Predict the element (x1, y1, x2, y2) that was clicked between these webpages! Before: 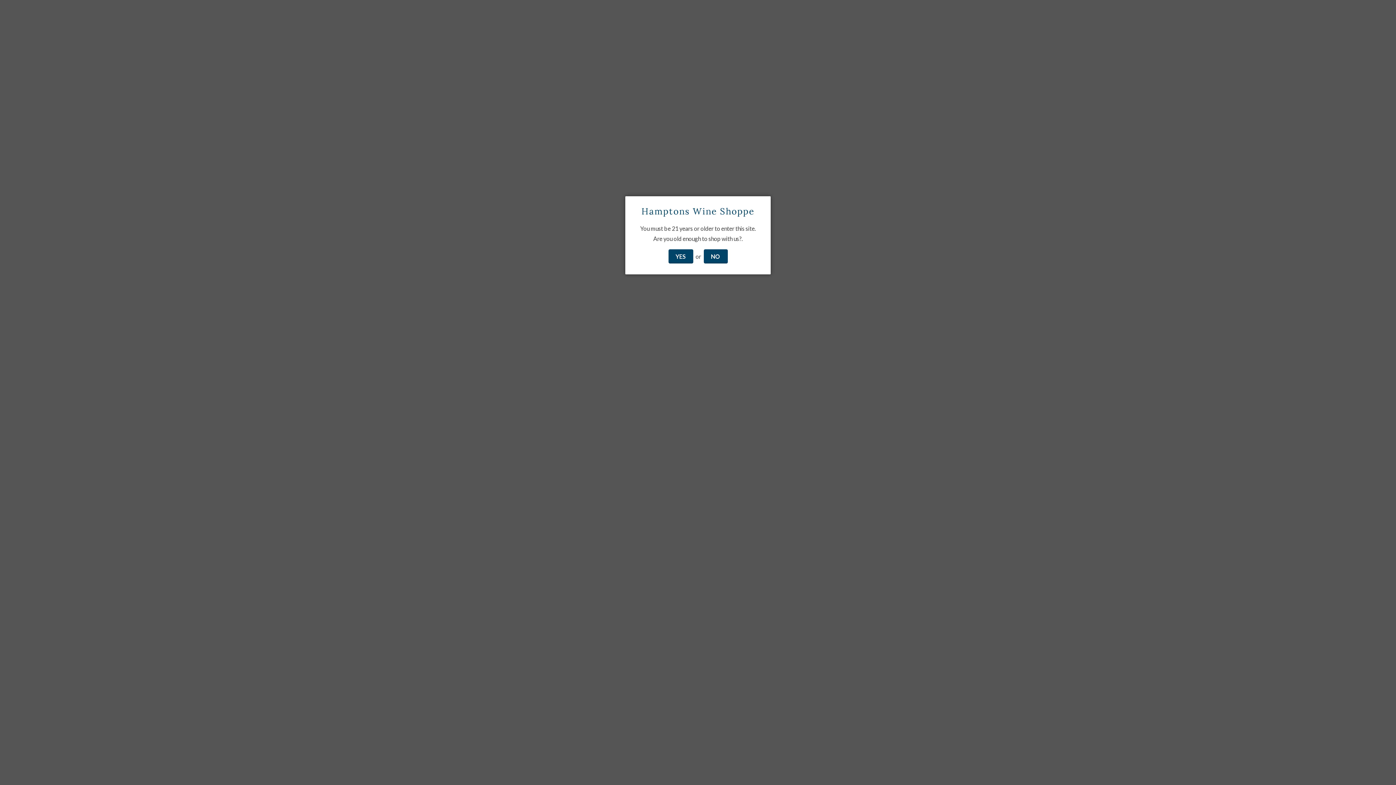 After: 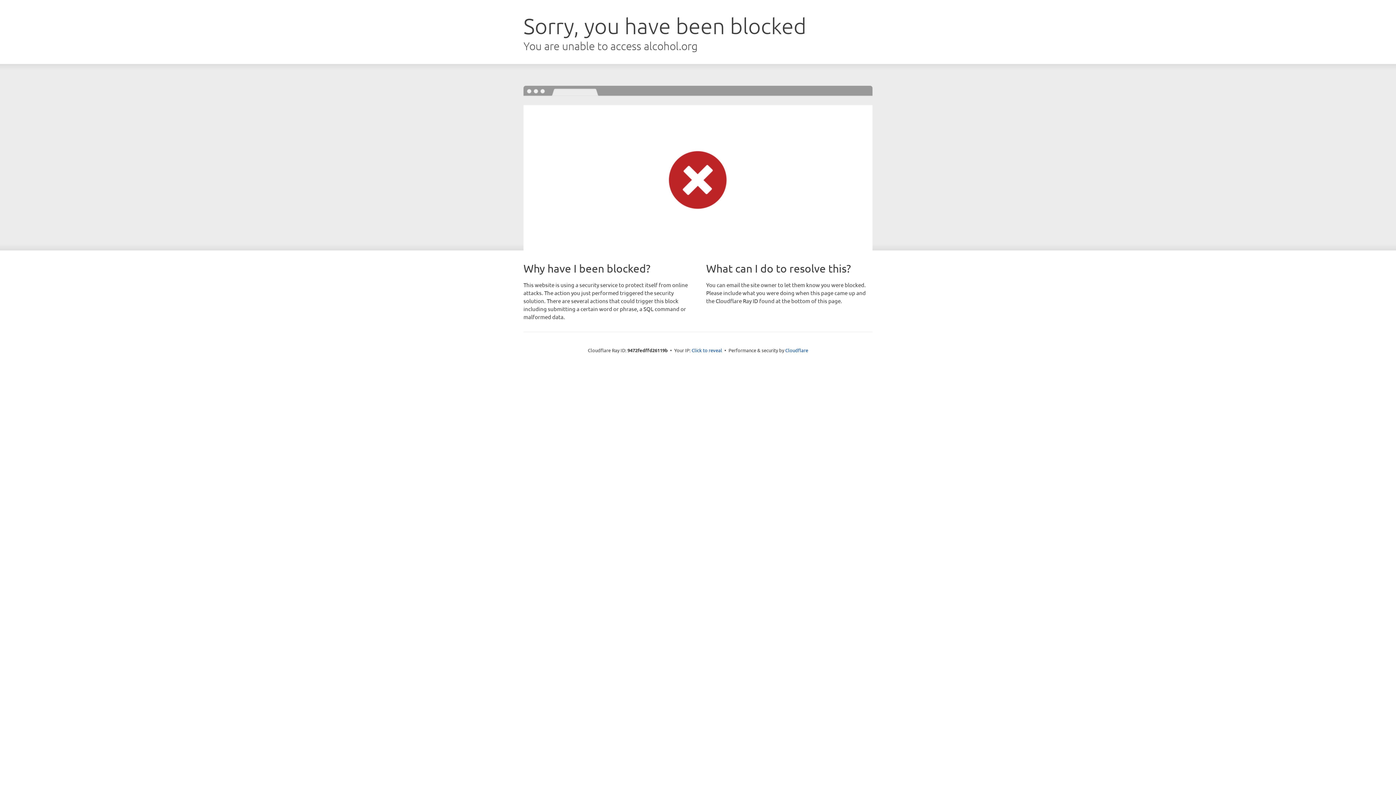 Action: bbox: (703, 249, 727, 263) label: NO